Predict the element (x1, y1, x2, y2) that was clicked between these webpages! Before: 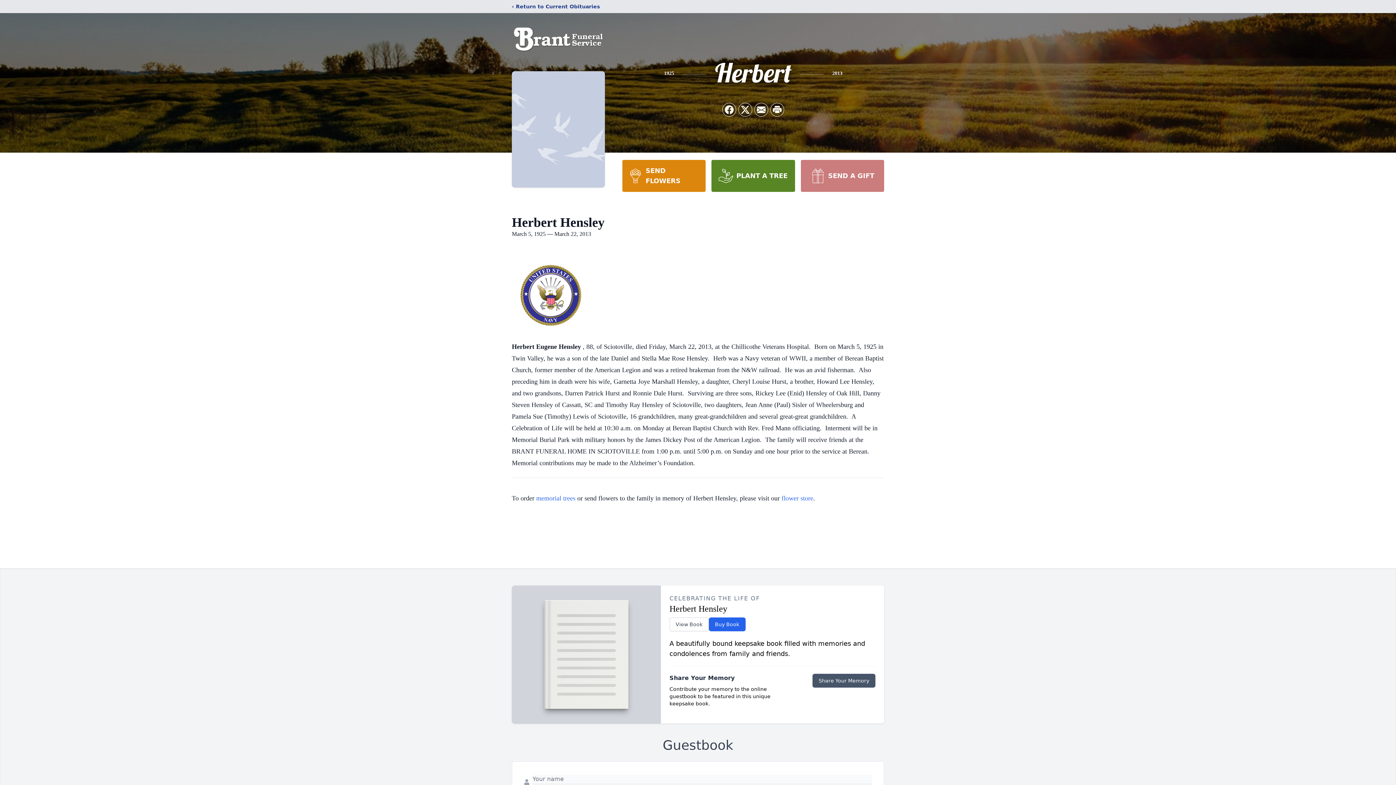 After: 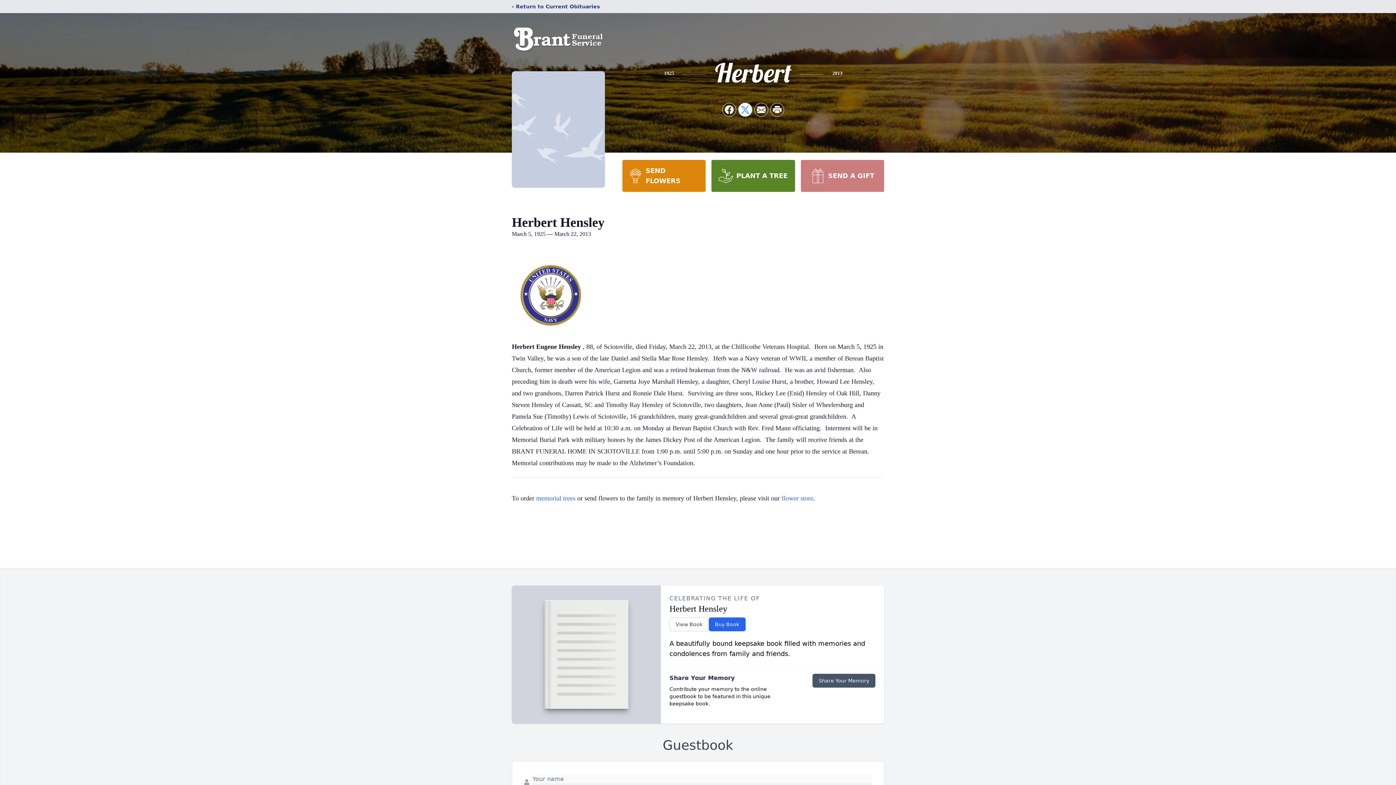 Action: bbox: (738, 103, 752, 116) label: Share on X